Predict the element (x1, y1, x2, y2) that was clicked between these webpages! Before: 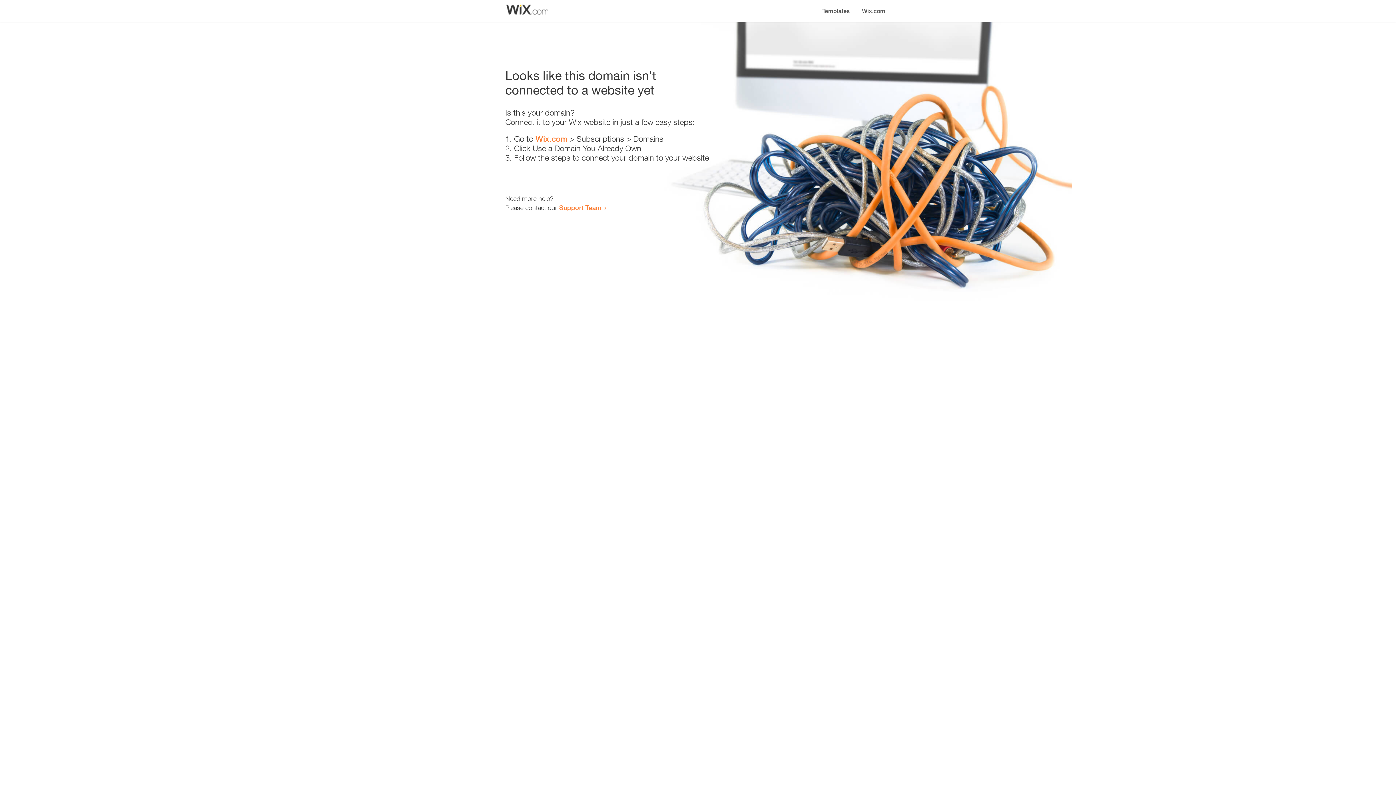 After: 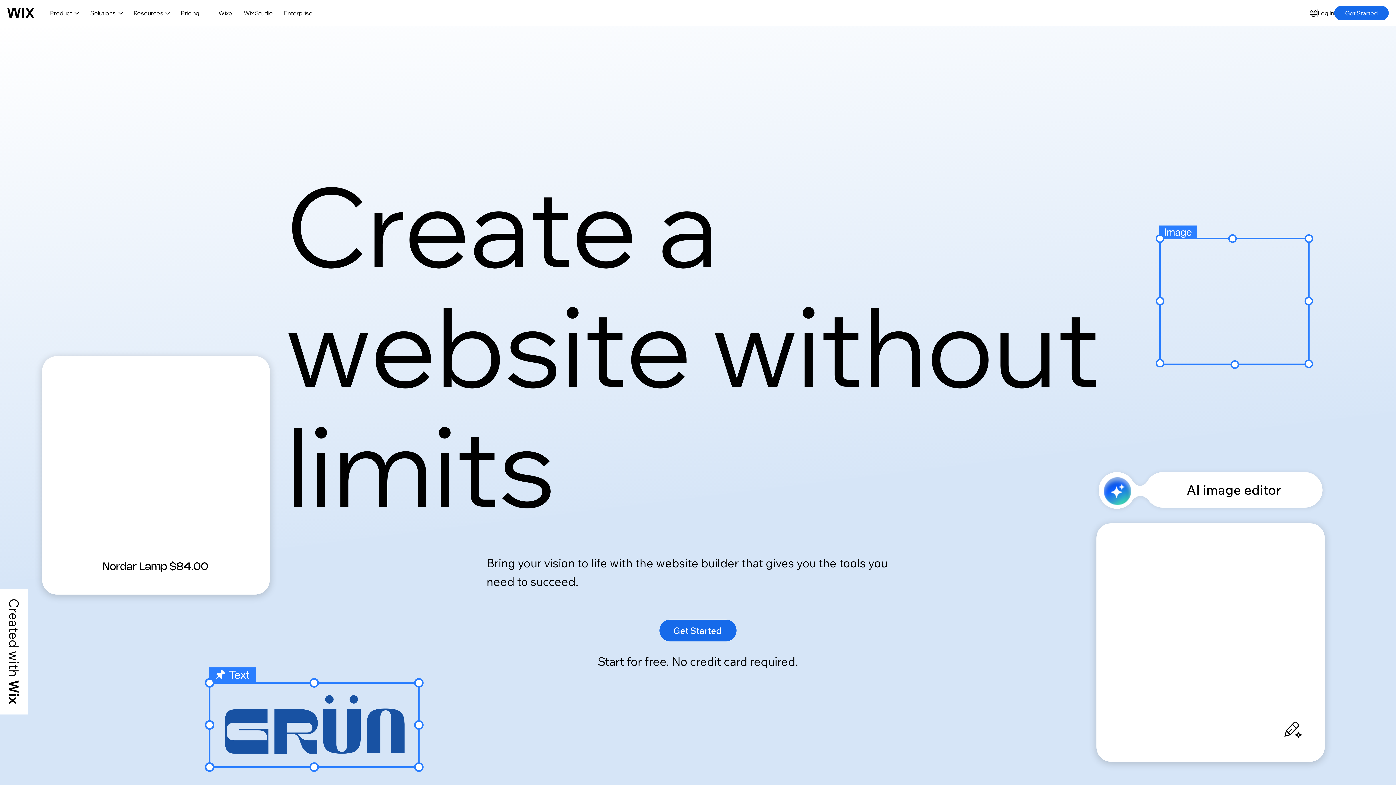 Action: bbox: (535, 134, 567, 143) label: Wix.com